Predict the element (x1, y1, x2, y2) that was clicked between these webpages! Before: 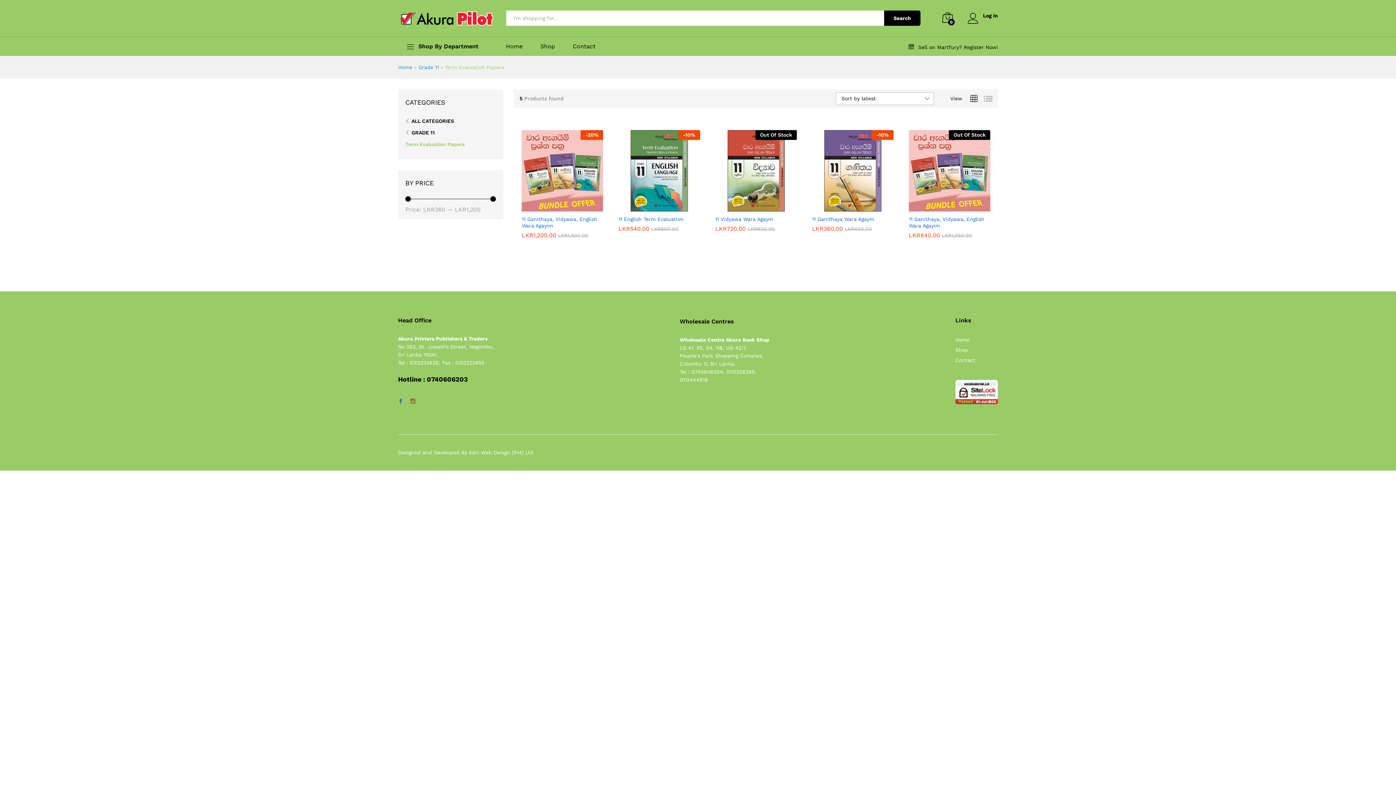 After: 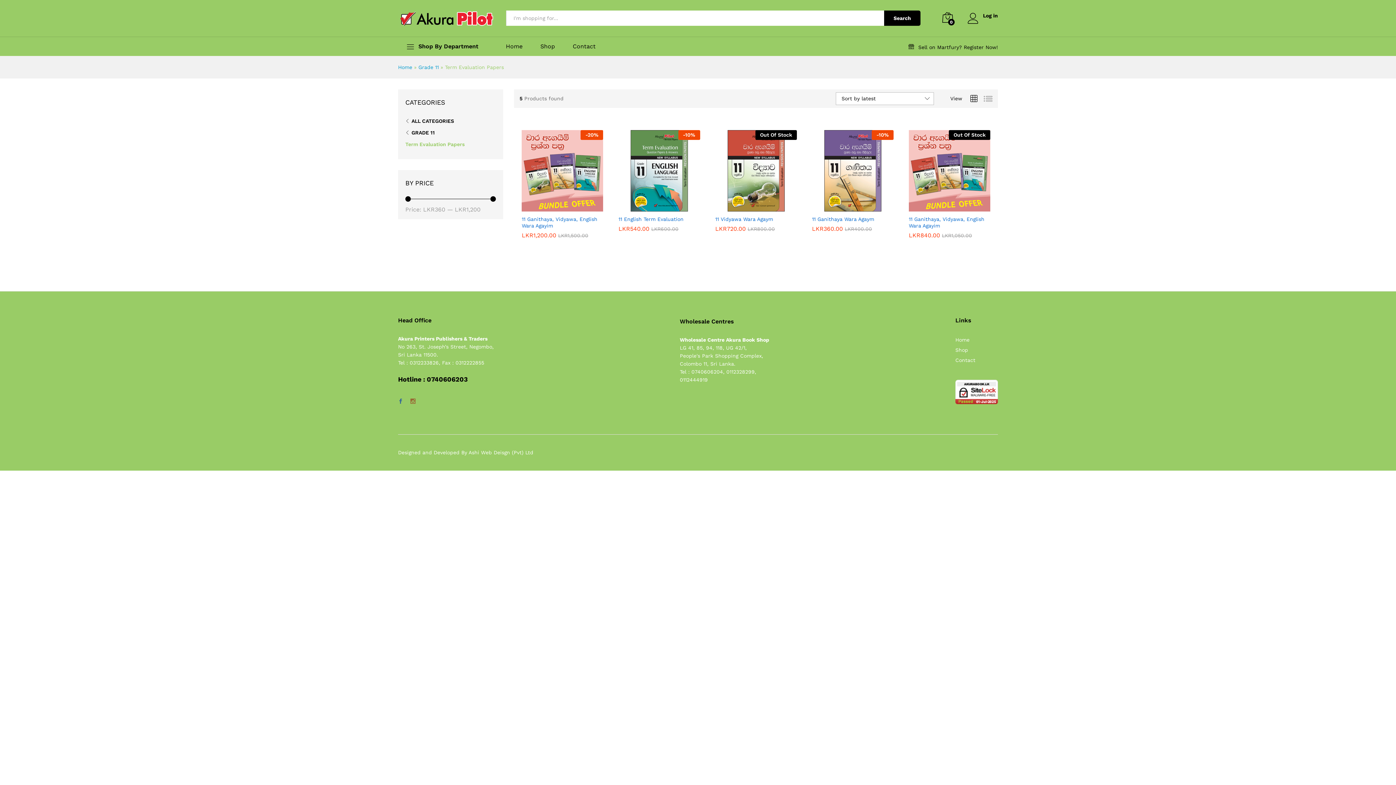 Action: bbox: (955, 388, 998, 394)